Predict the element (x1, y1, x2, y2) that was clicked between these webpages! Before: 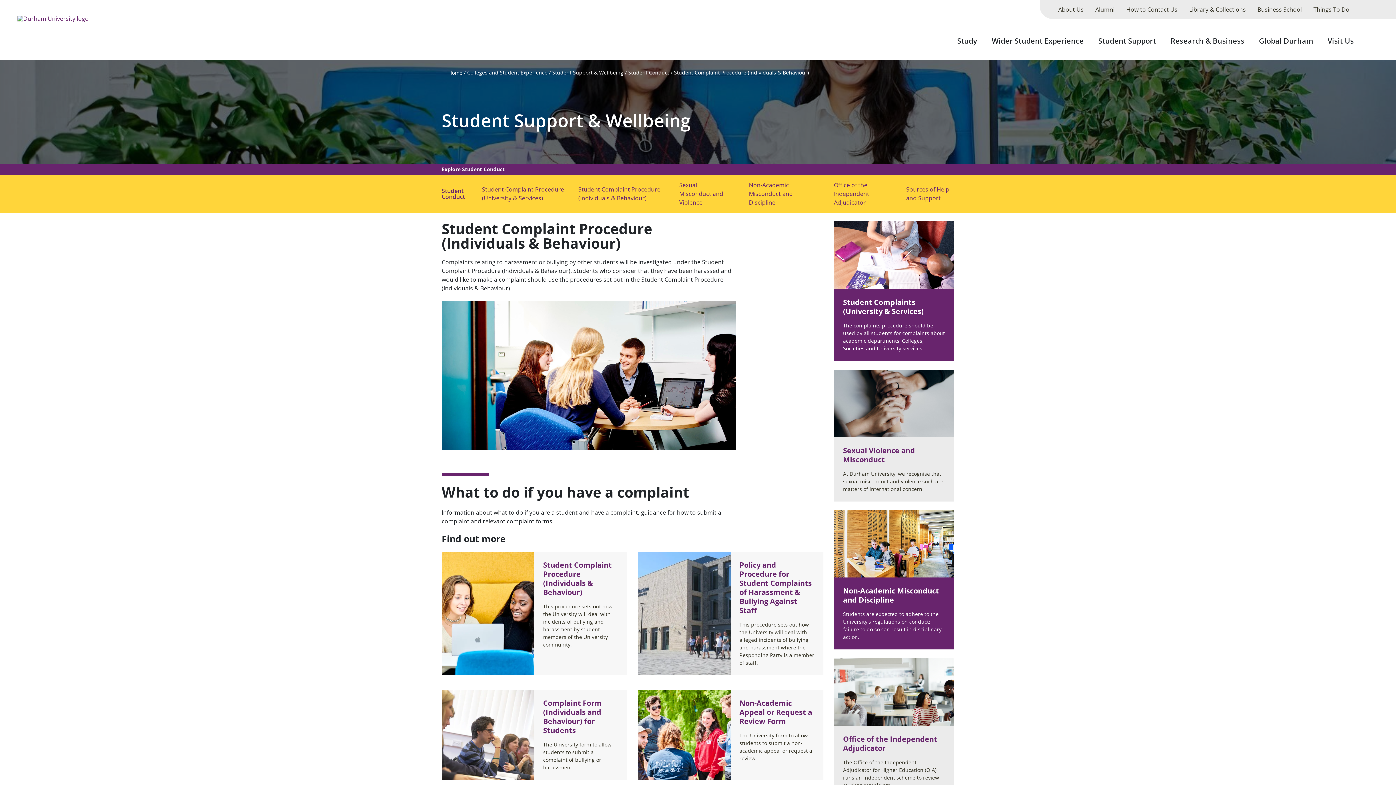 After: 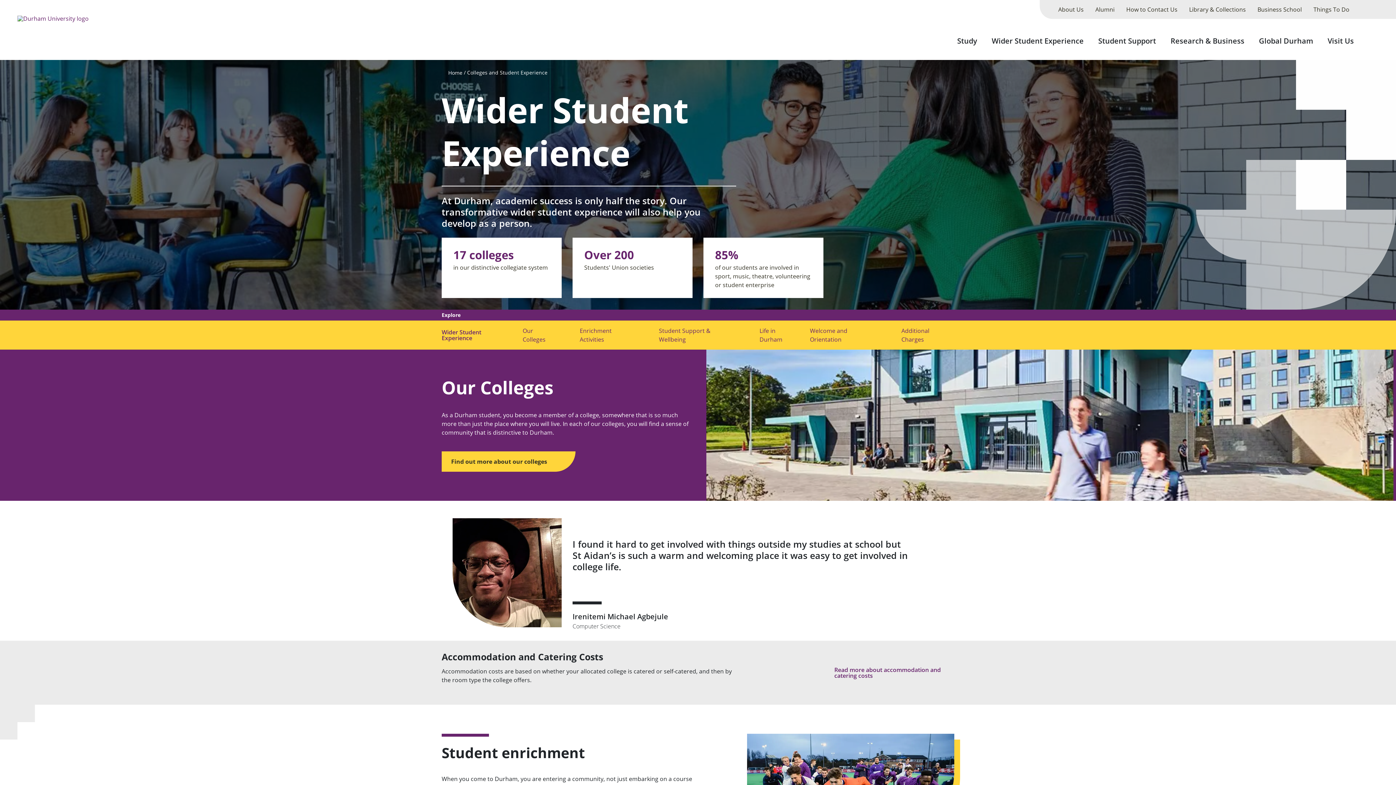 Action: bbox: (467, 69, 547, 76) label: Colleges and Student Experience